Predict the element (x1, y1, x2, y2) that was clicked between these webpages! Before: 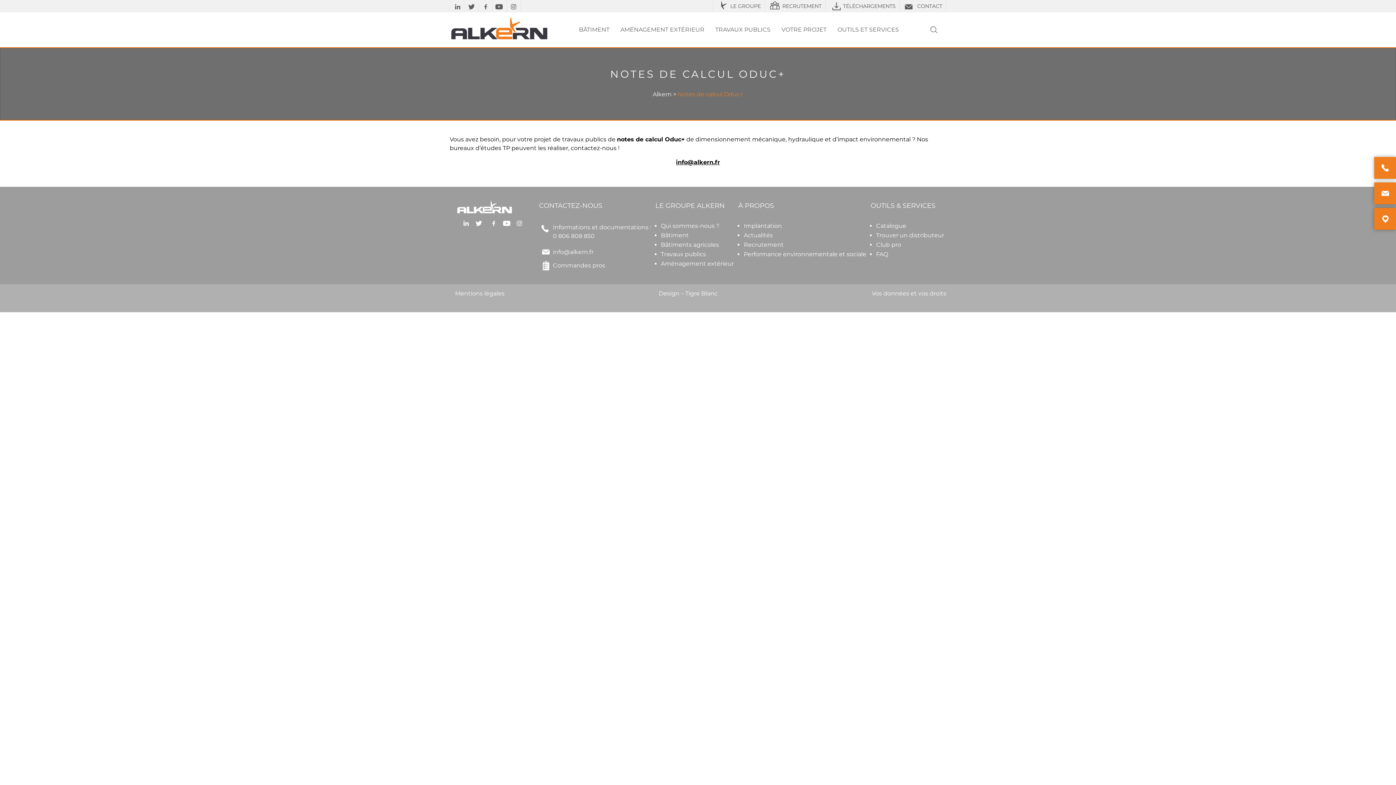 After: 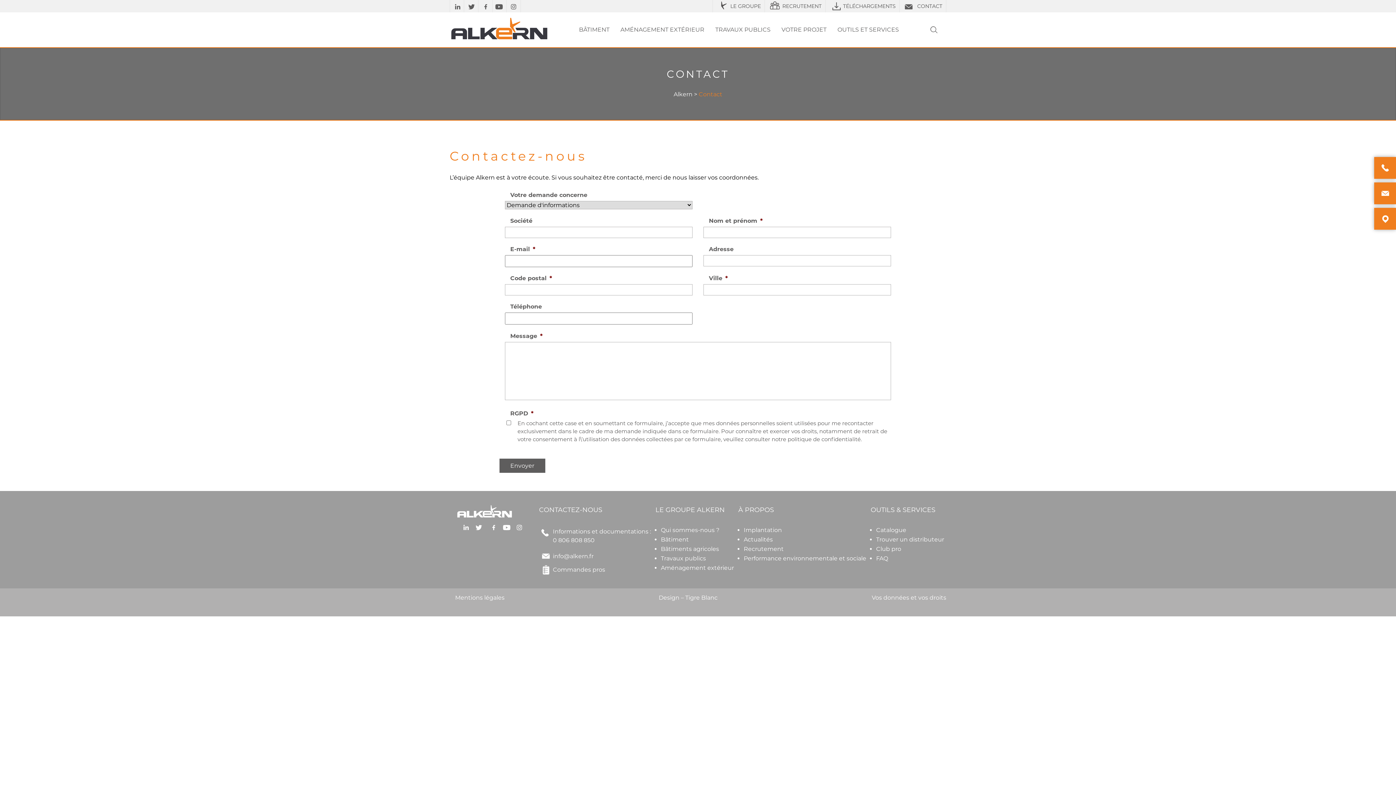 Action: label: CONTACT bbox: (903, 0, 942, 12)